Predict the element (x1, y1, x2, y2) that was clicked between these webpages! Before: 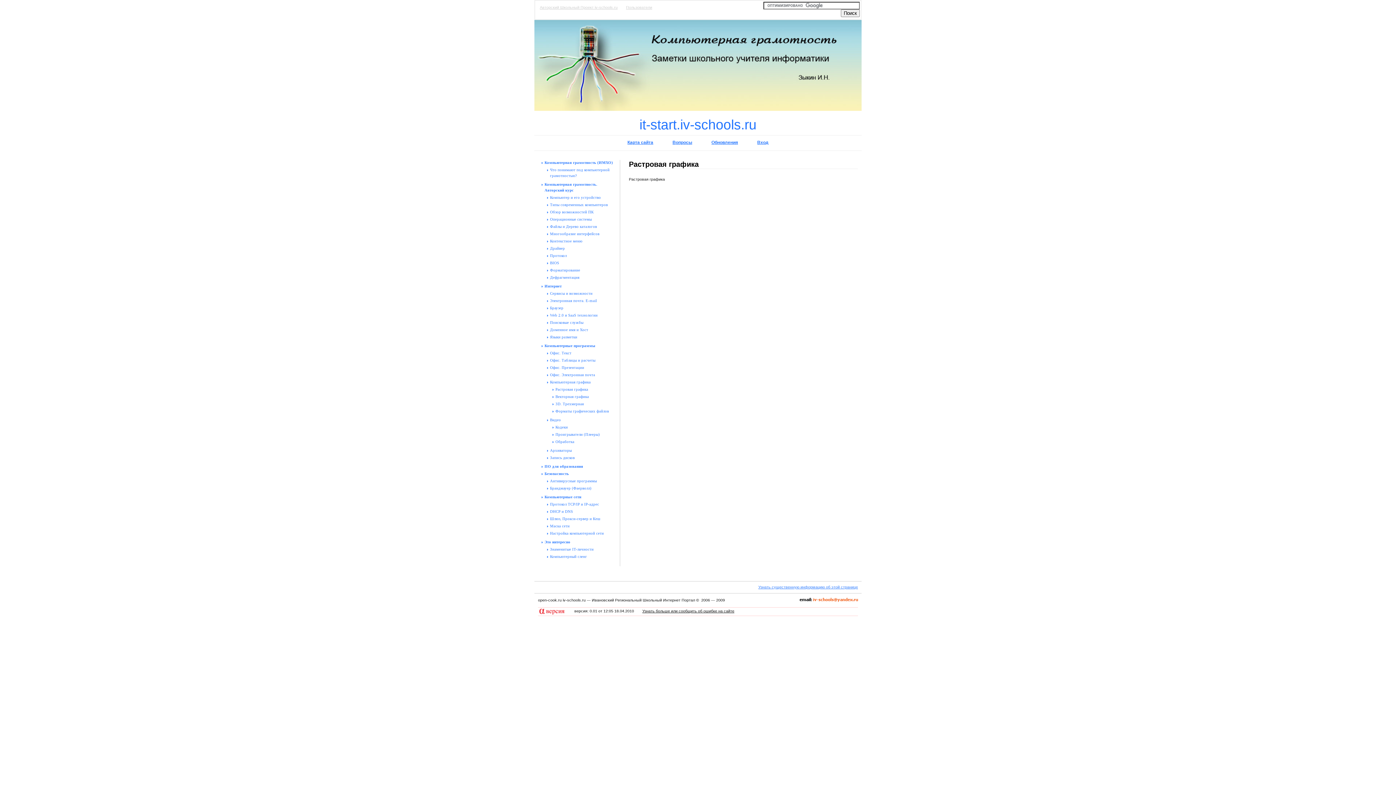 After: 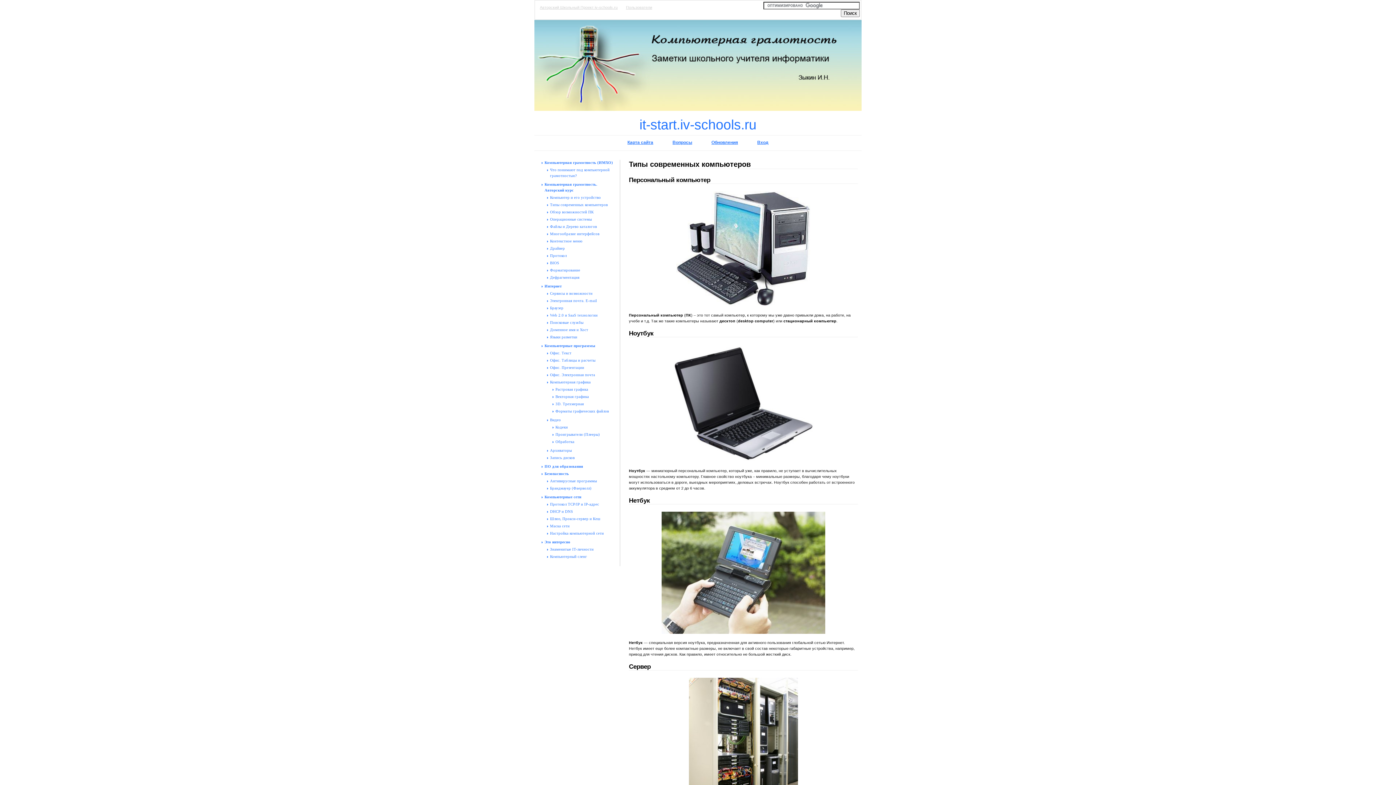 Action: bbox: (547, 202, 616, 208) label: Типы современных компьютеров